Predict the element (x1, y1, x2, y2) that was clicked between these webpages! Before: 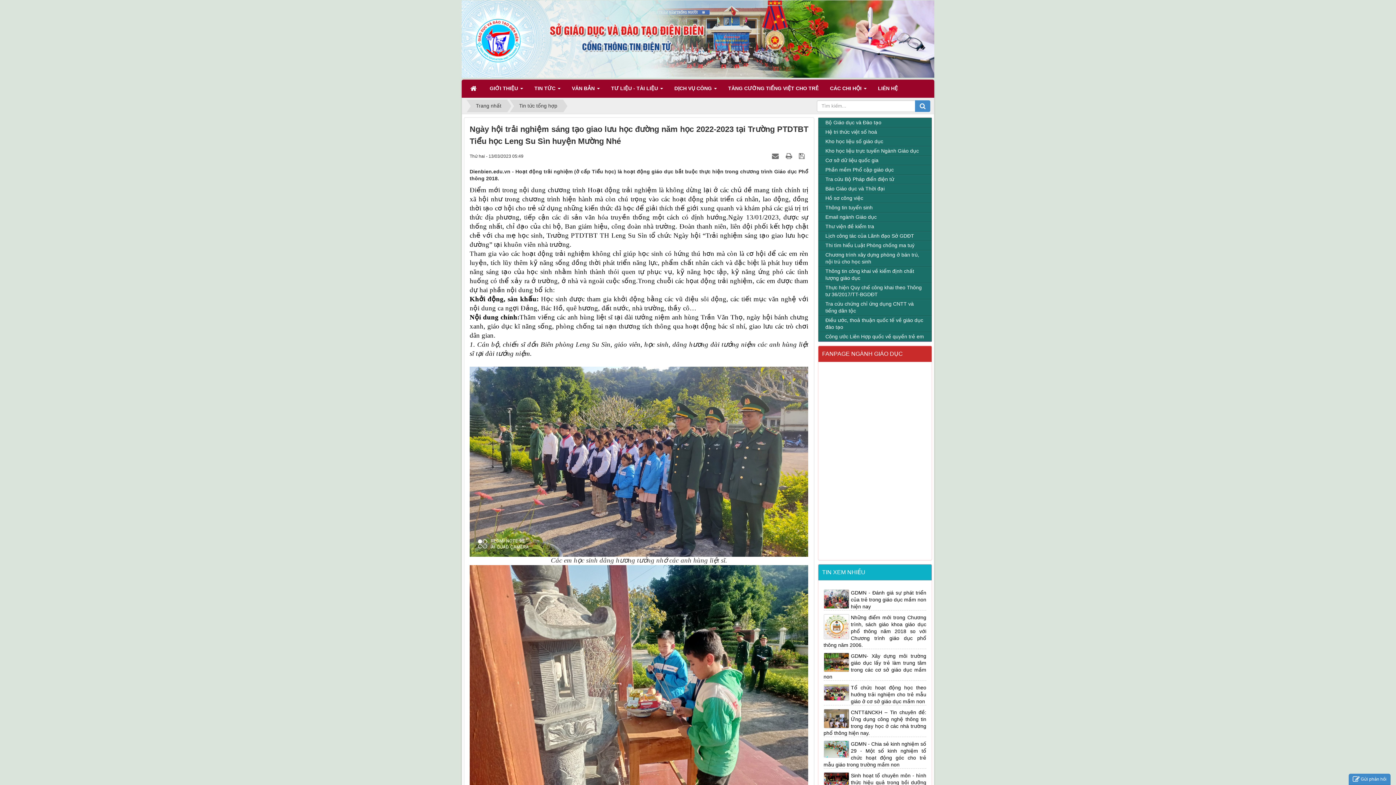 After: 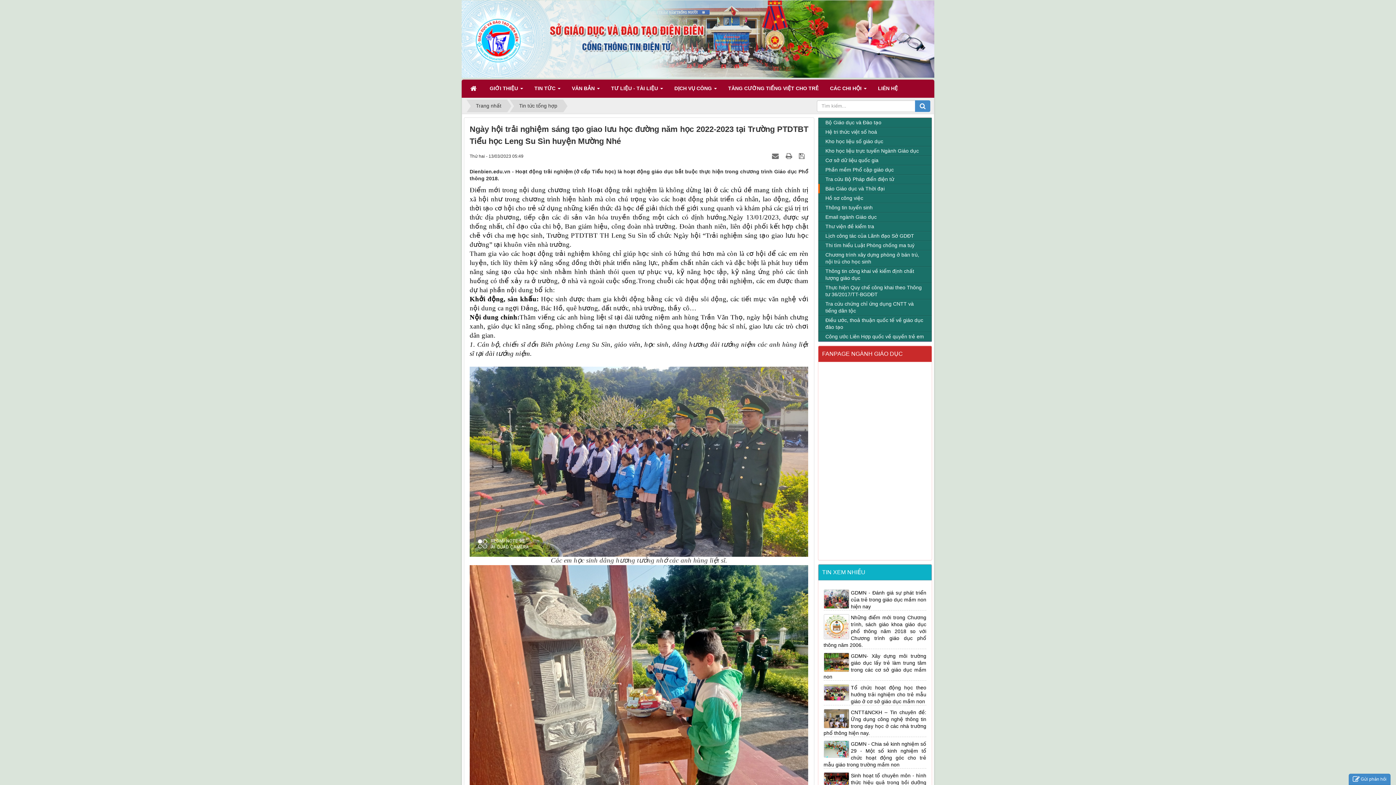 Action: label: Báo Giáo dục và Thời đại bbox: (818, 183, 932, 193)